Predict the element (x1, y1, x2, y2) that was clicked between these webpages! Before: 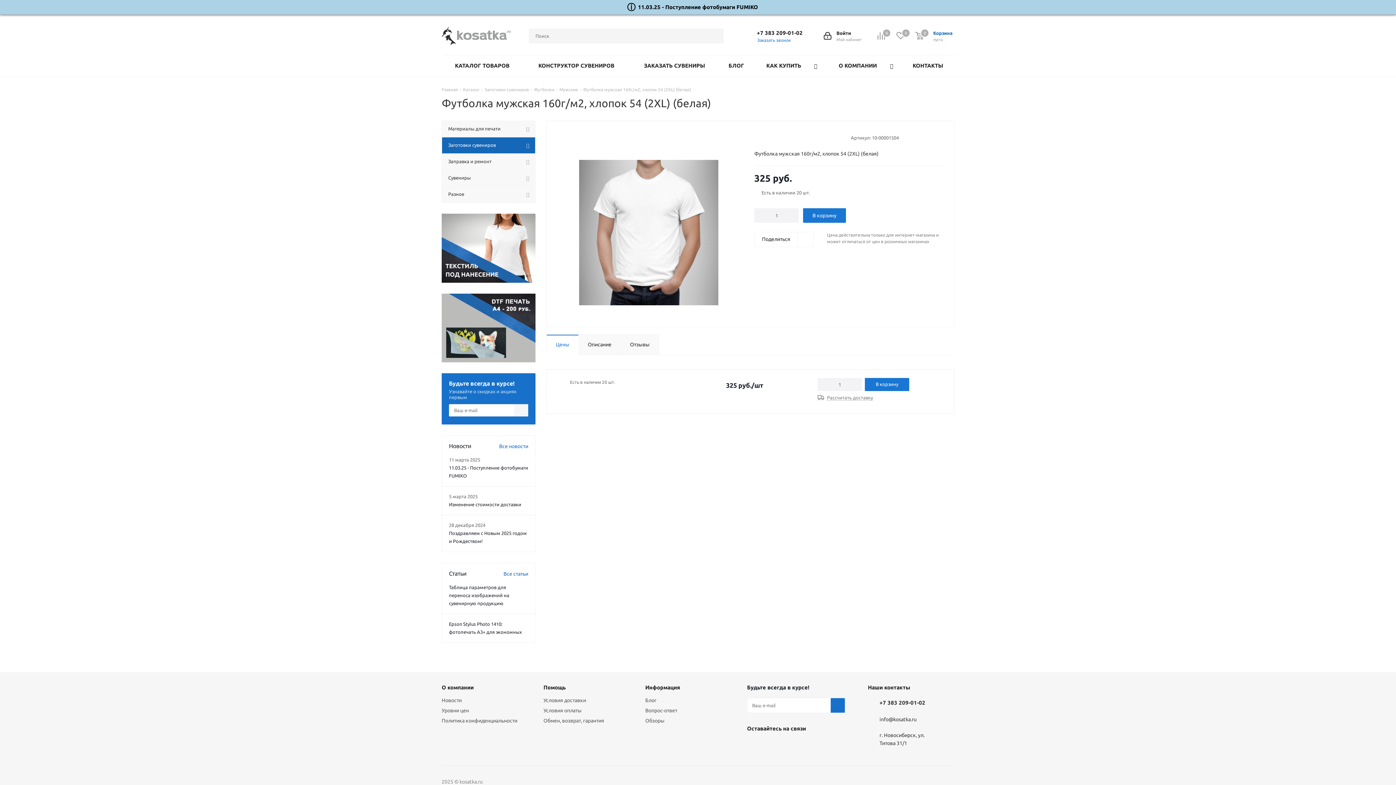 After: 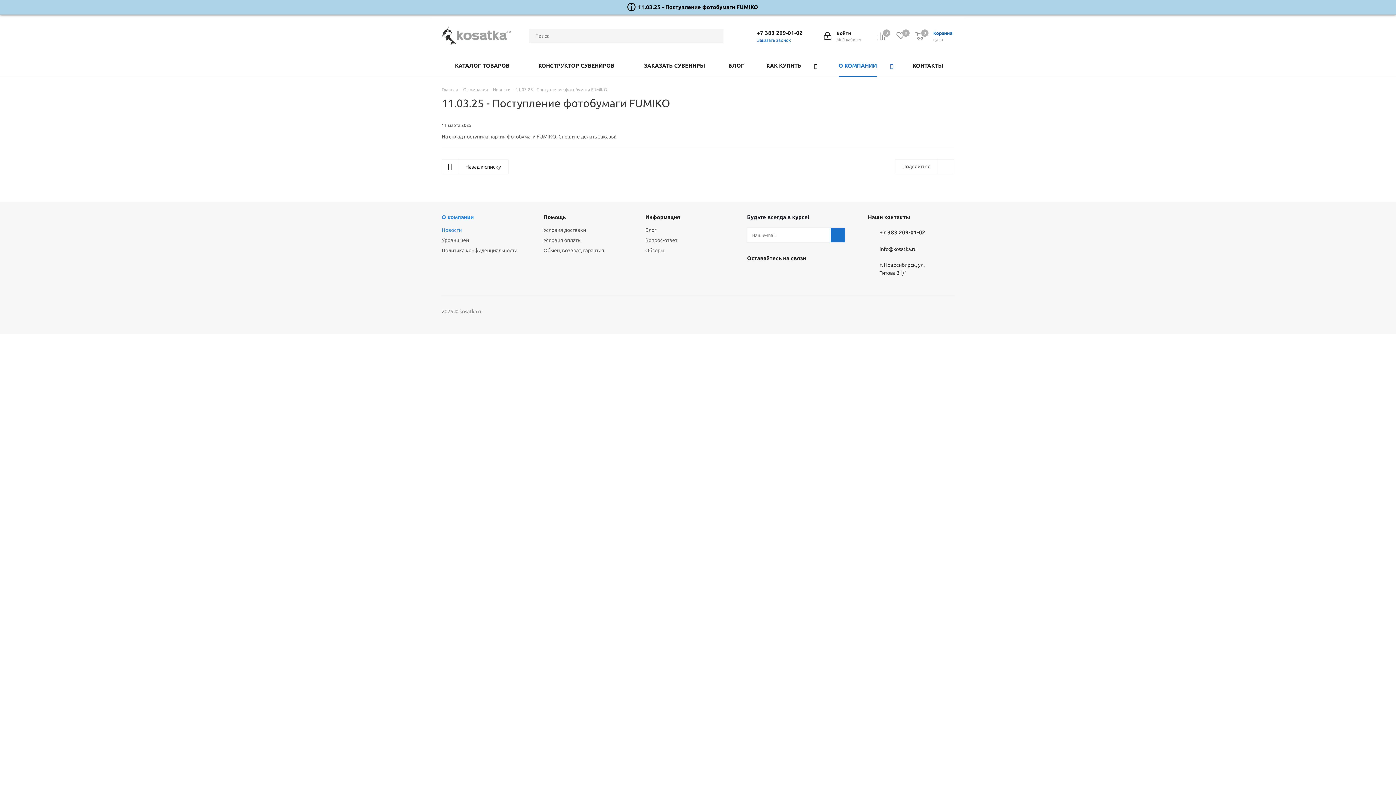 Action: bbox: (638, 4, 758, 10) label: 11.03.25 - Поступление фотобумаги FUMIKO